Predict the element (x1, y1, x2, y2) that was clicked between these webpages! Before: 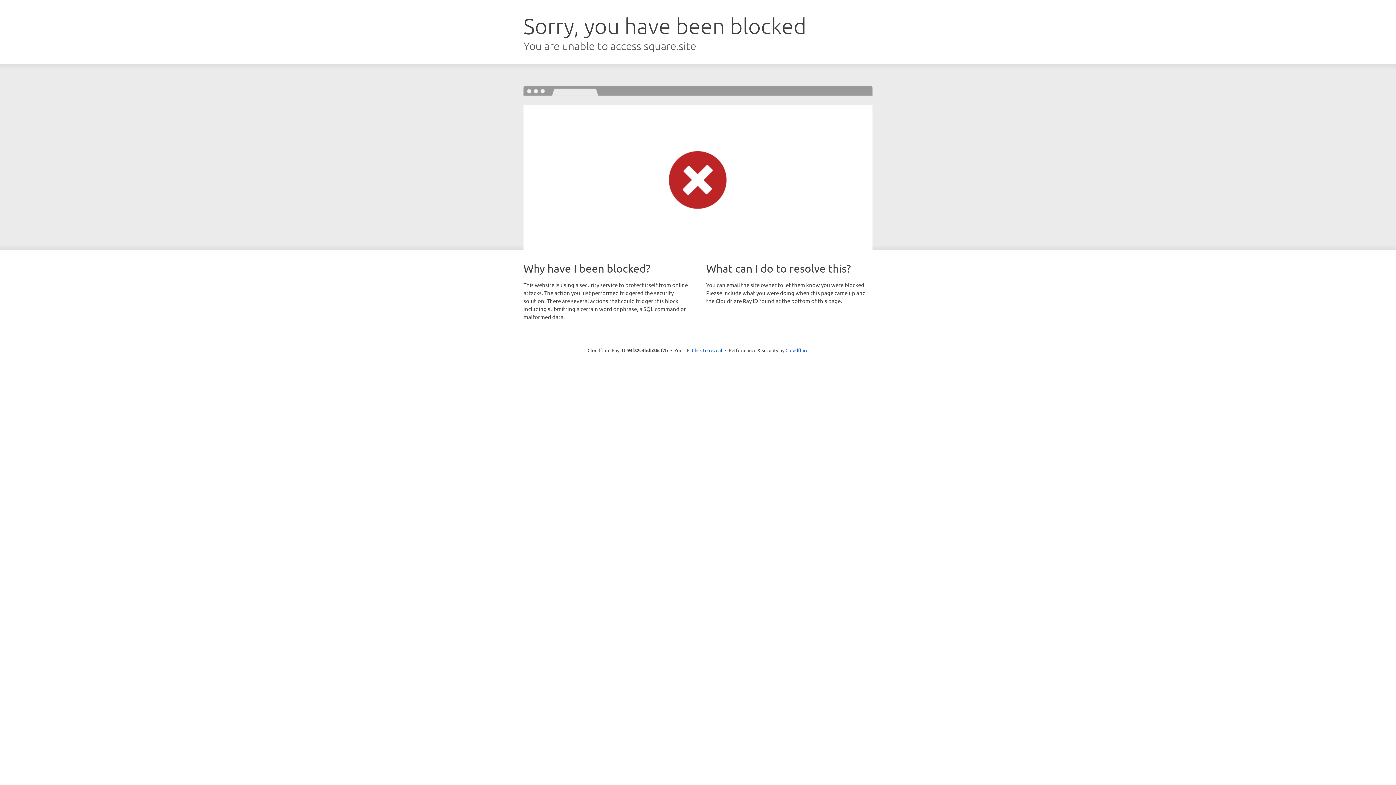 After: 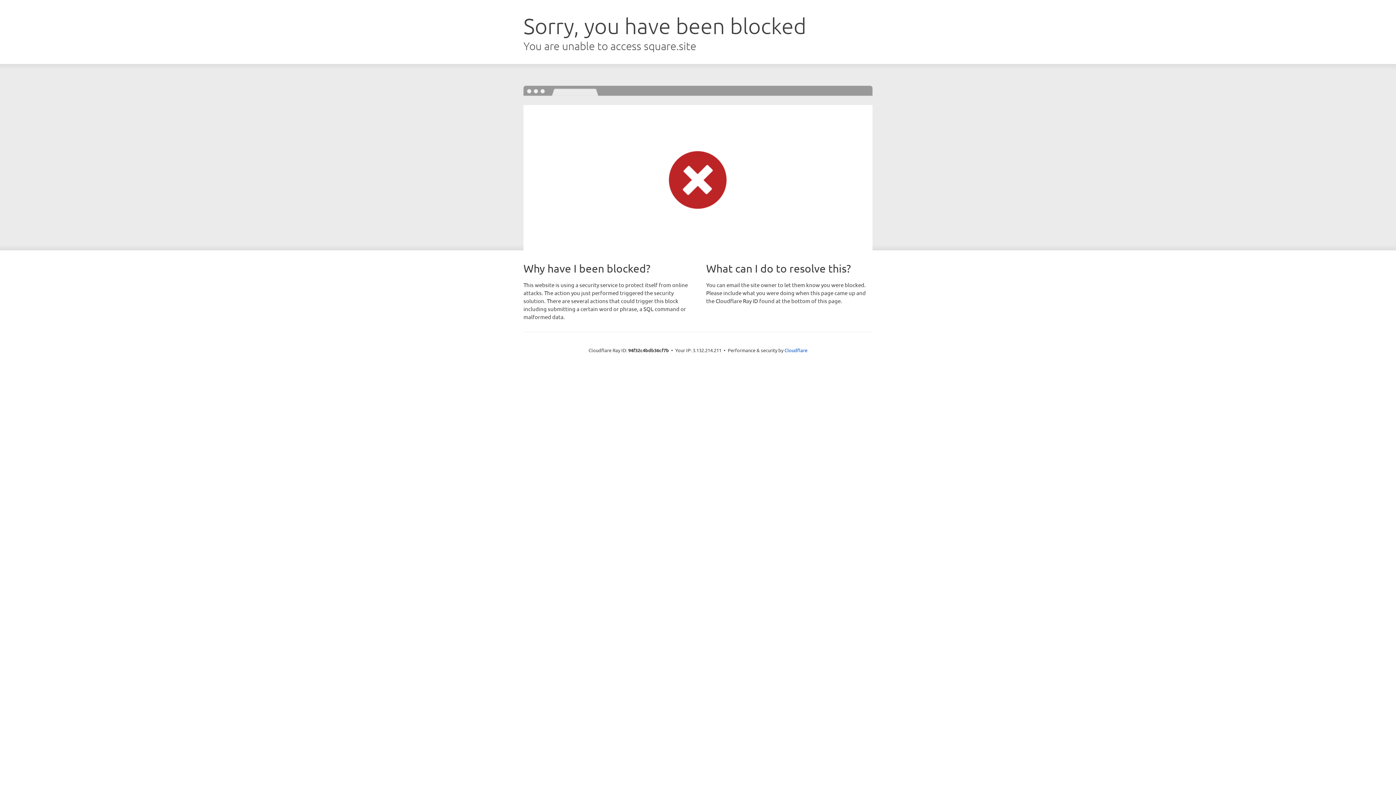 Action: label: Click to reveal bbox: (692, 346, 722, 353)